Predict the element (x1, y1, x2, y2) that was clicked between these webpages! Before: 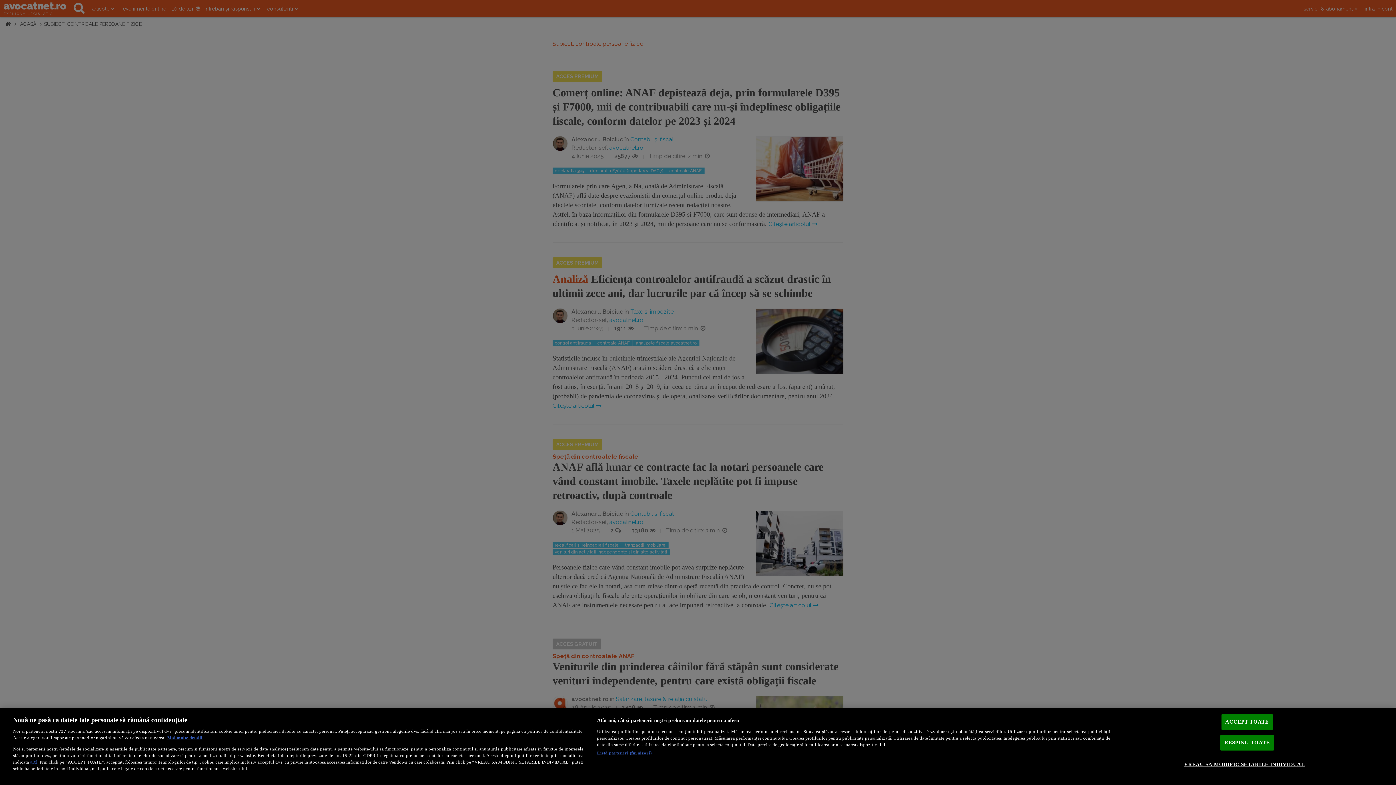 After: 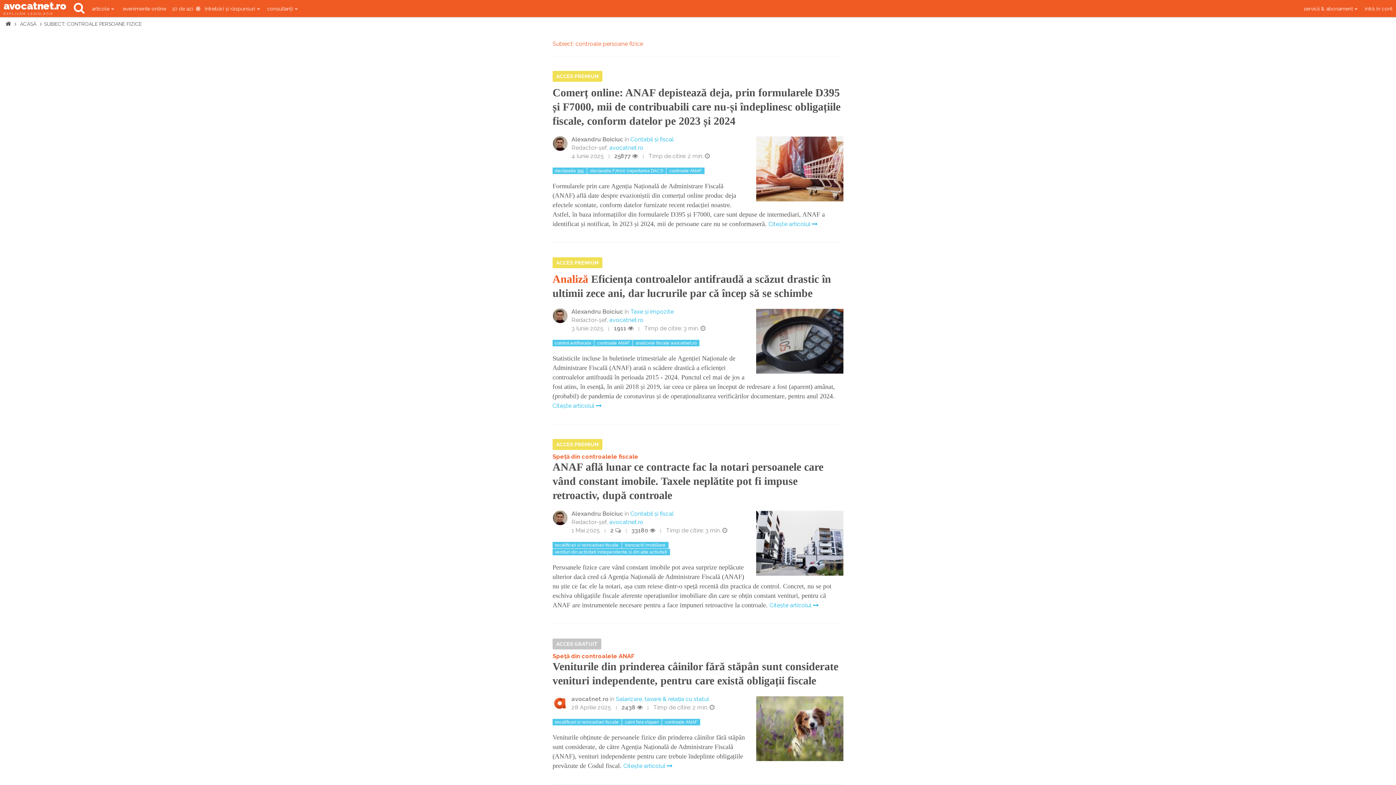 Action: bbox: (1221, 714, 1273, 730) label: ACCEPT TOATE